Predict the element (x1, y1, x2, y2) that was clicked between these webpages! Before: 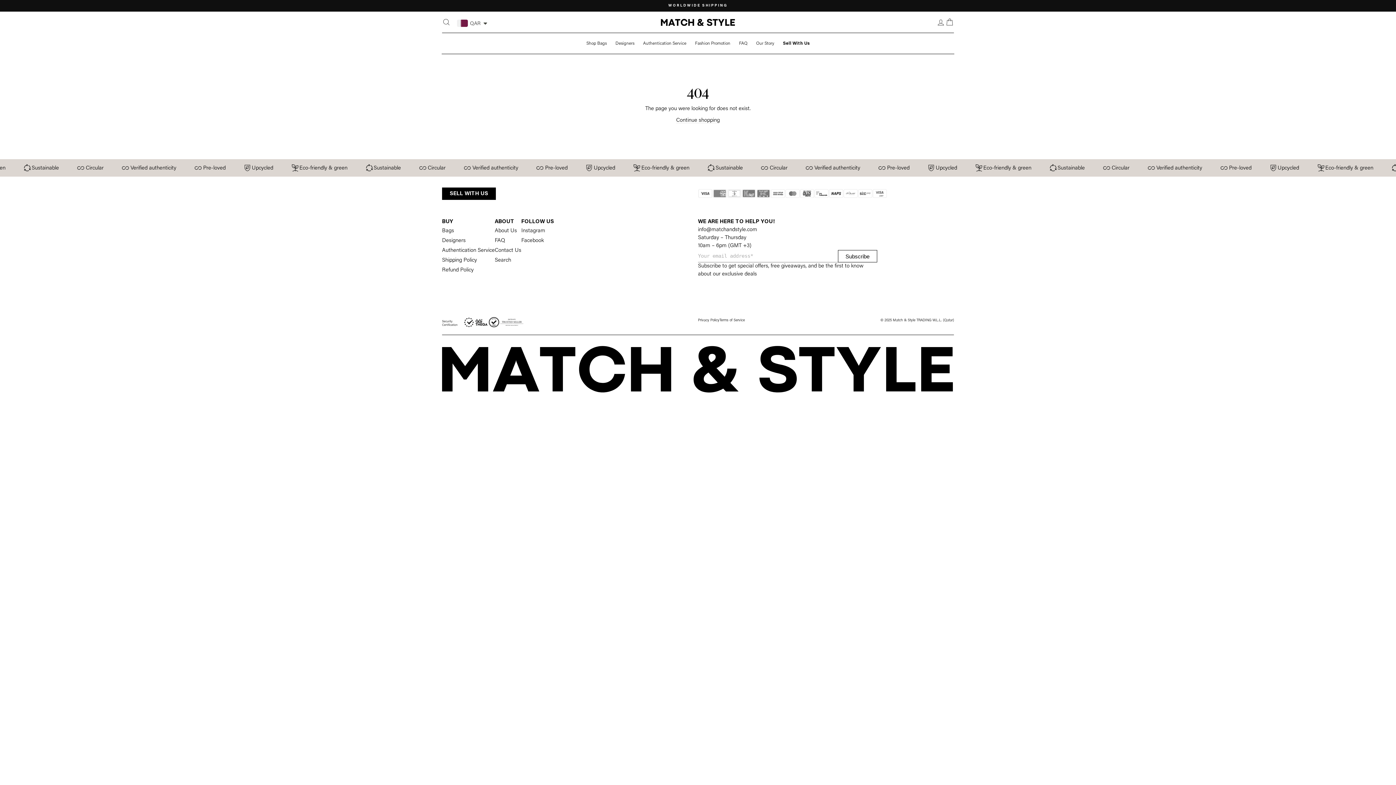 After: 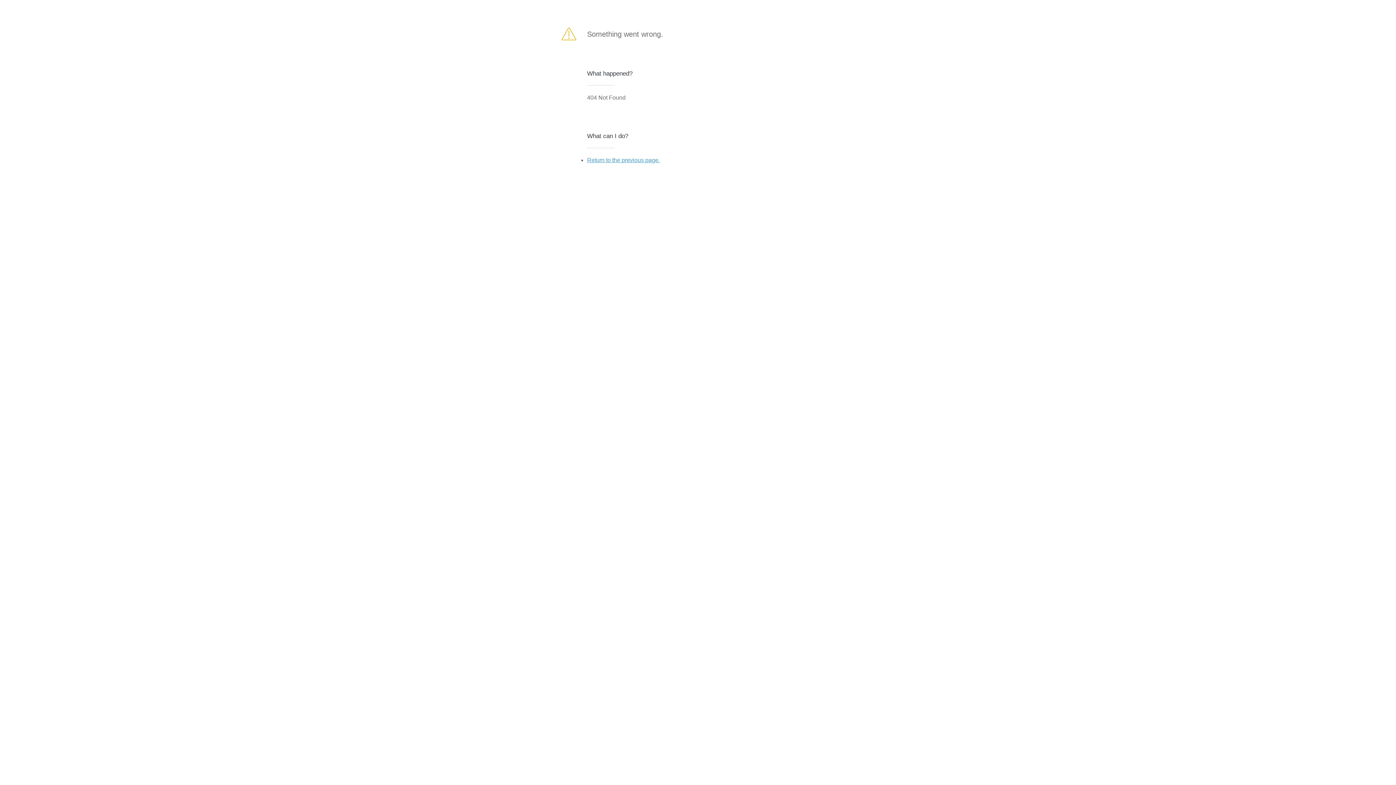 Action: bbox: (838, 250, 877, 262) label: Subscribe